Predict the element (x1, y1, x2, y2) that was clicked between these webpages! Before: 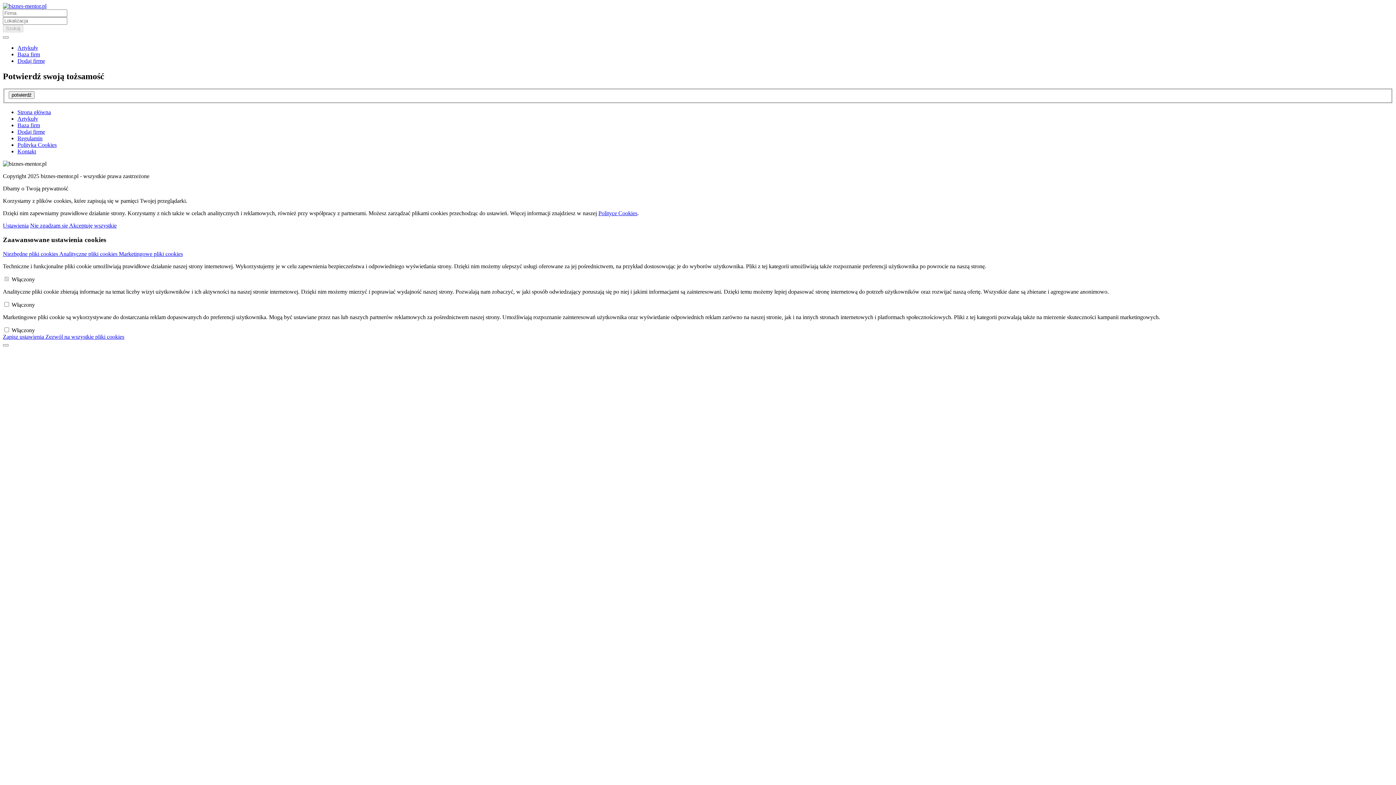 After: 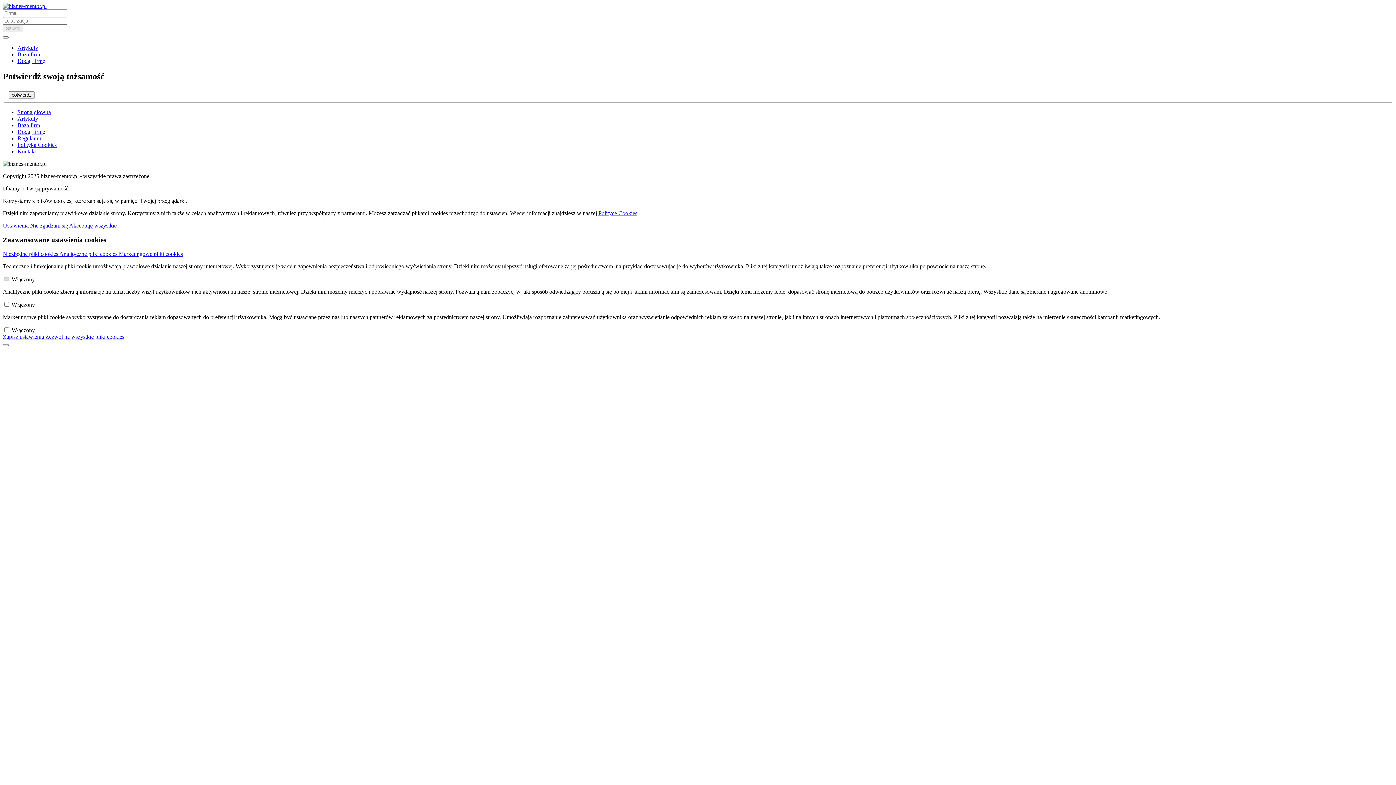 Action: bbox: (2, 250, 59, 257) label: Niezbędne pliki cookies 